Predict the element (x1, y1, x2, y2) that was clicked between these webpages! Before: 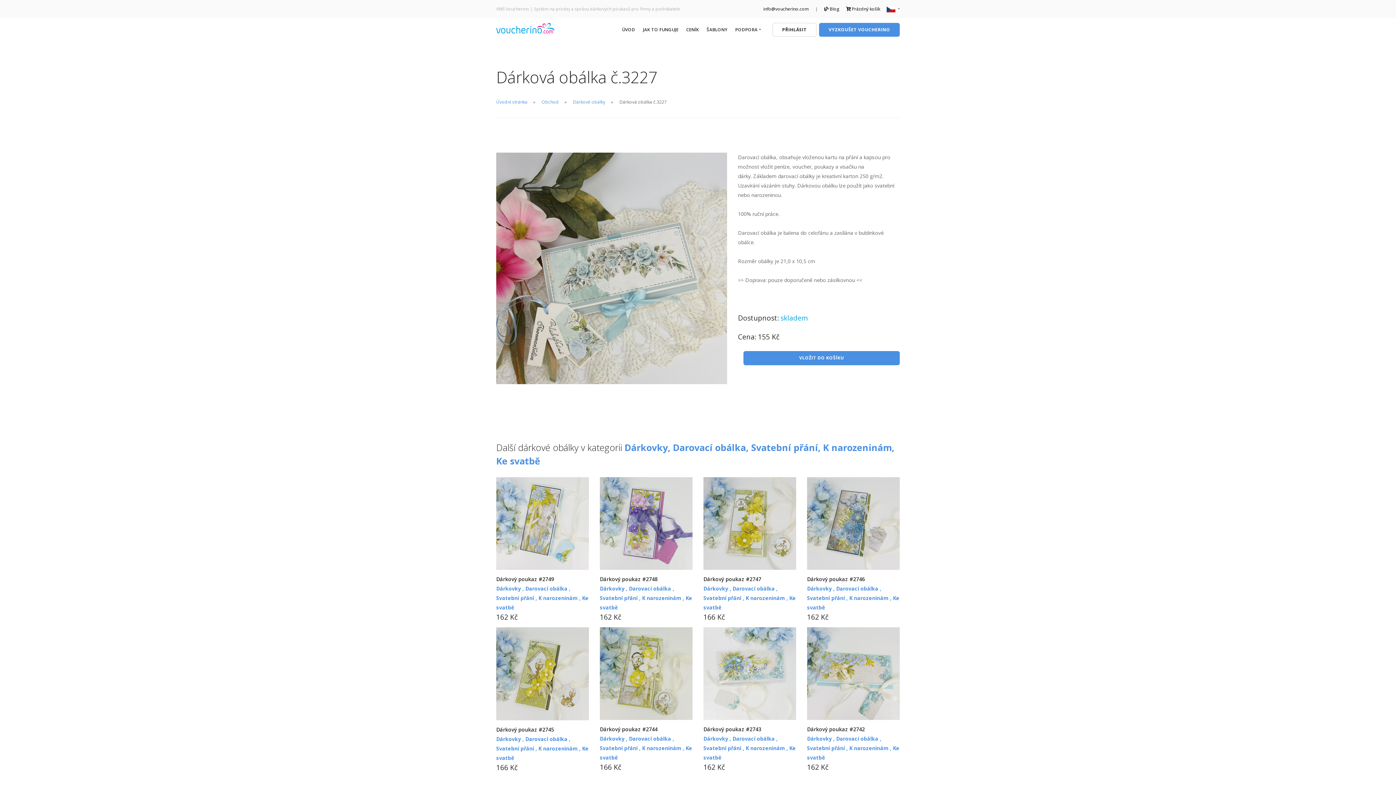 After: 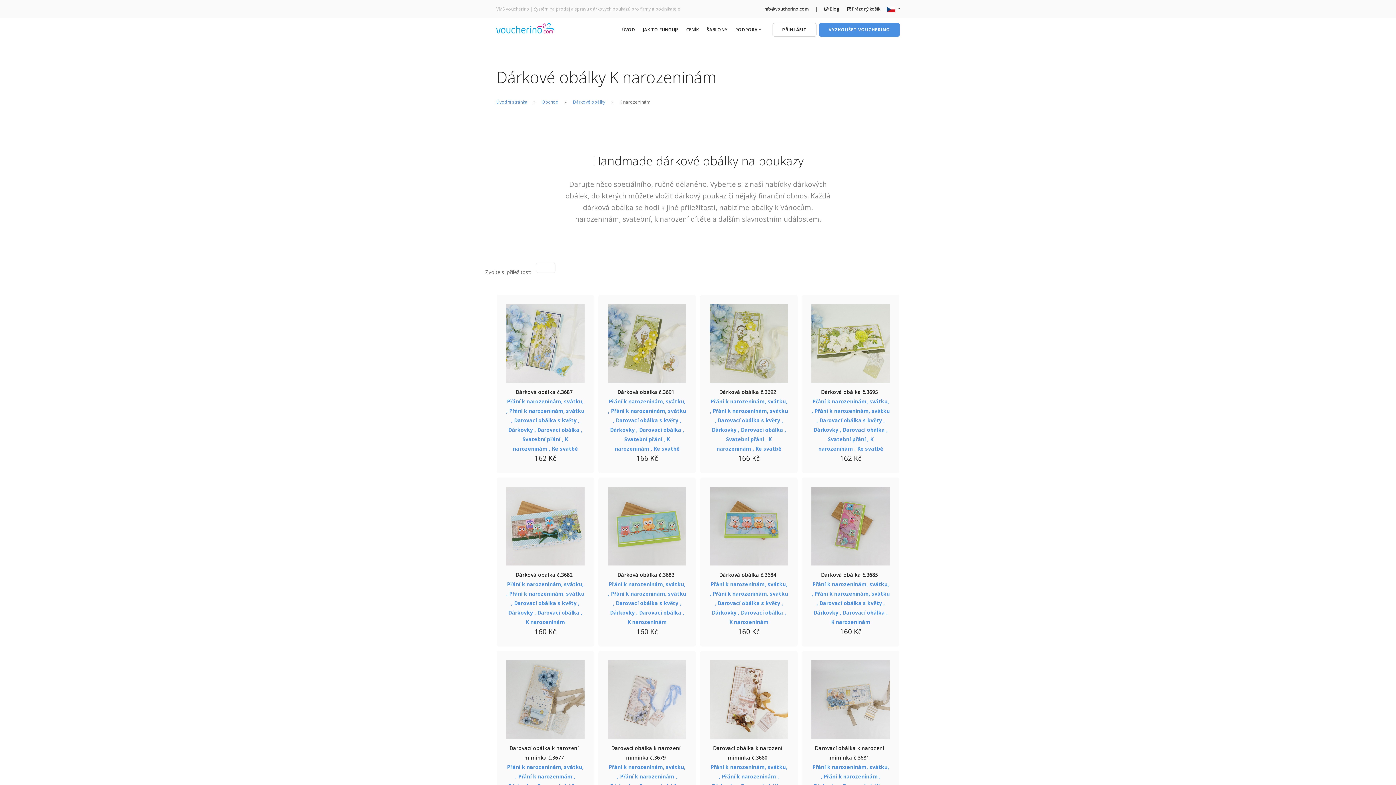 Action: label: K narozeninám ,  bbox: (642, 595, 685, 601)